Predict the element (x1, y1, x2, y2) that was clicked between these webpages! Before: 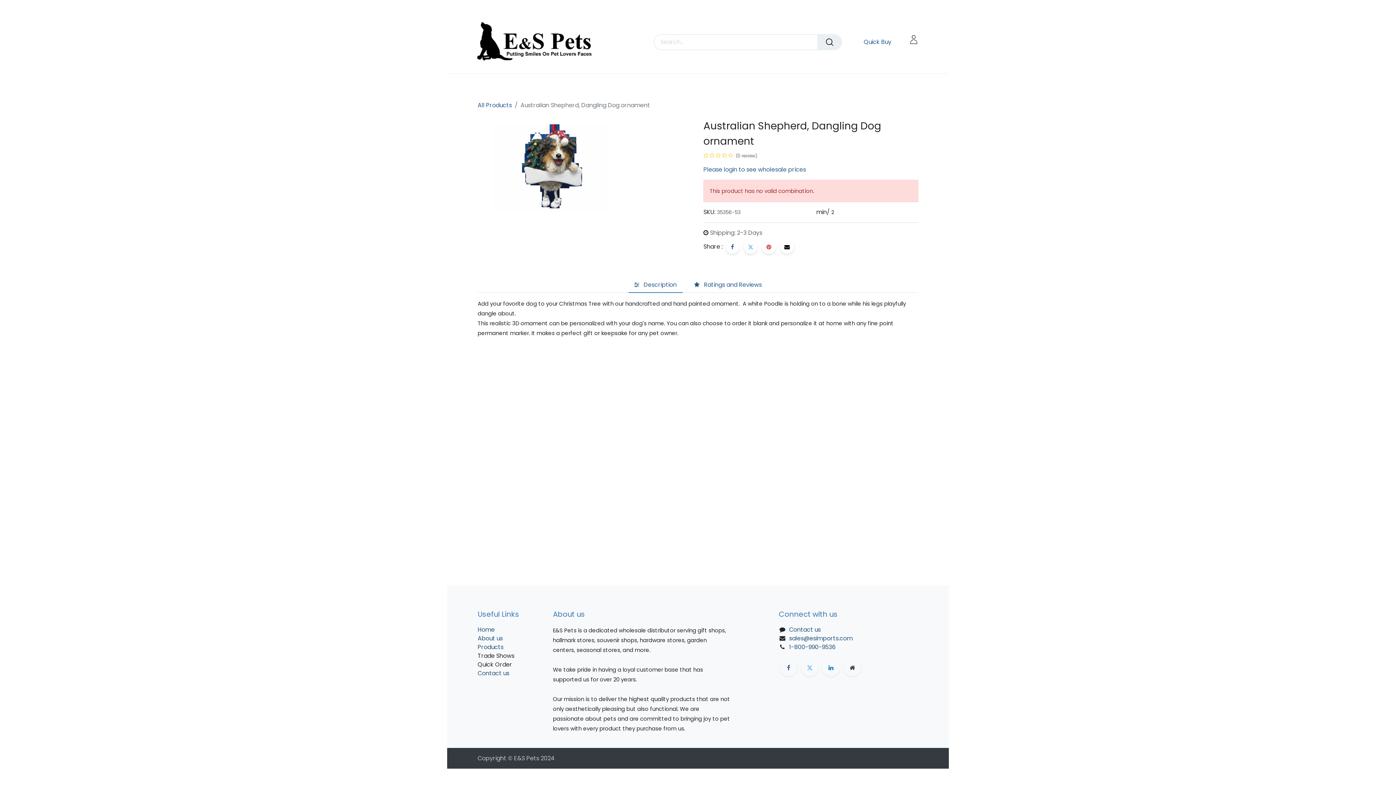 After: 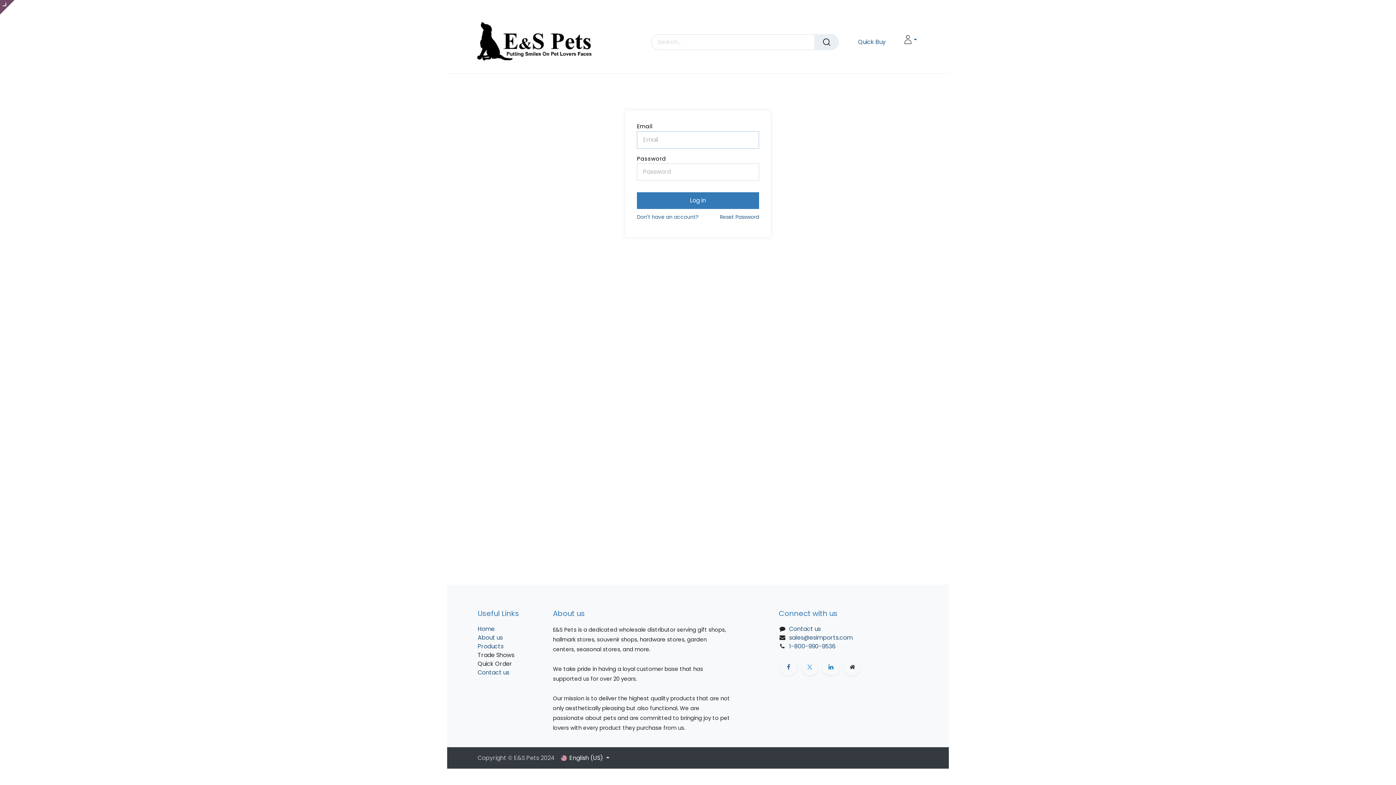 Action: bbox: (910, 34, 917, 43)